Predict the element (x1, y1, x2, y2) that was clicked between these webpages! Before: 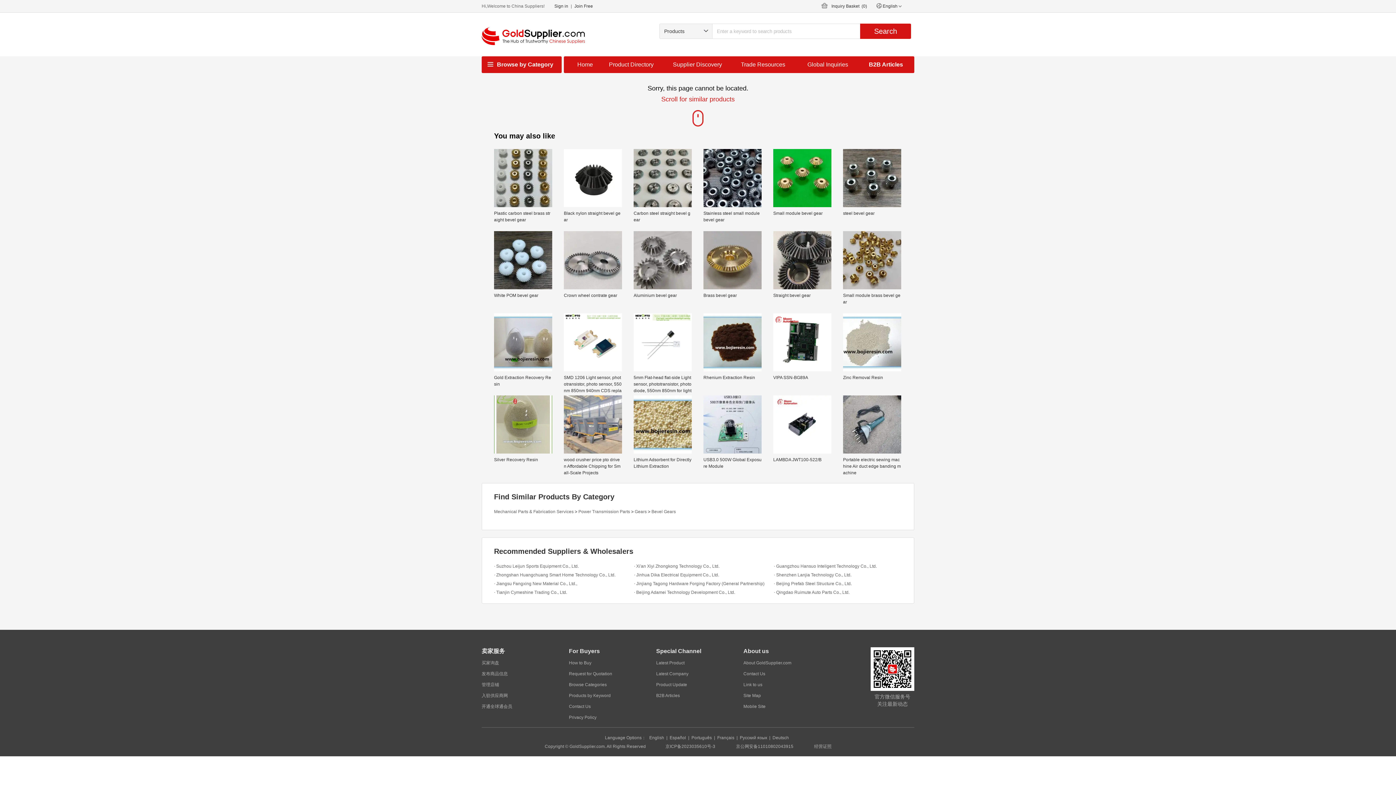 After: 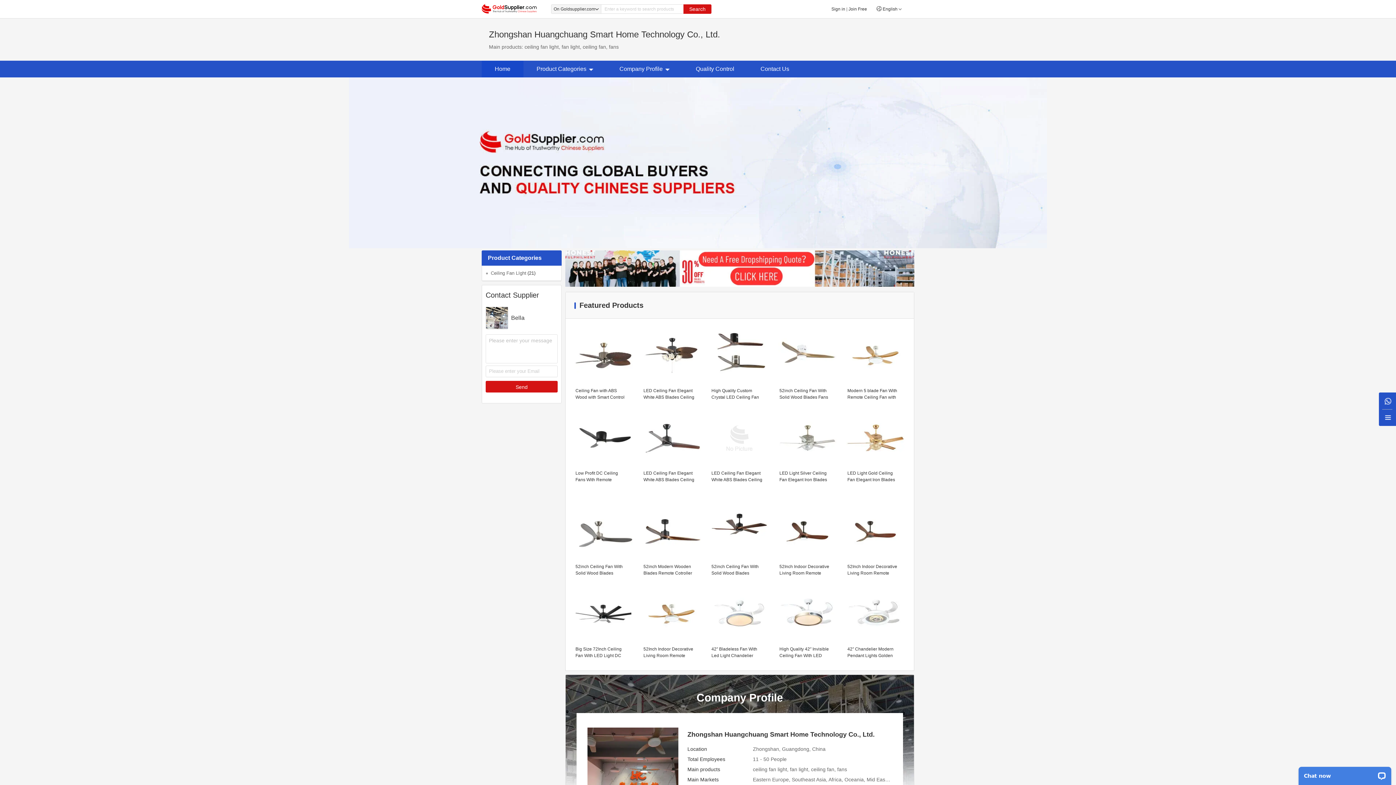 Action: label: · Zhongshan Huangchuang Smart Home Technology Co., Ltd. bbox: (494, 570, 630, 579)